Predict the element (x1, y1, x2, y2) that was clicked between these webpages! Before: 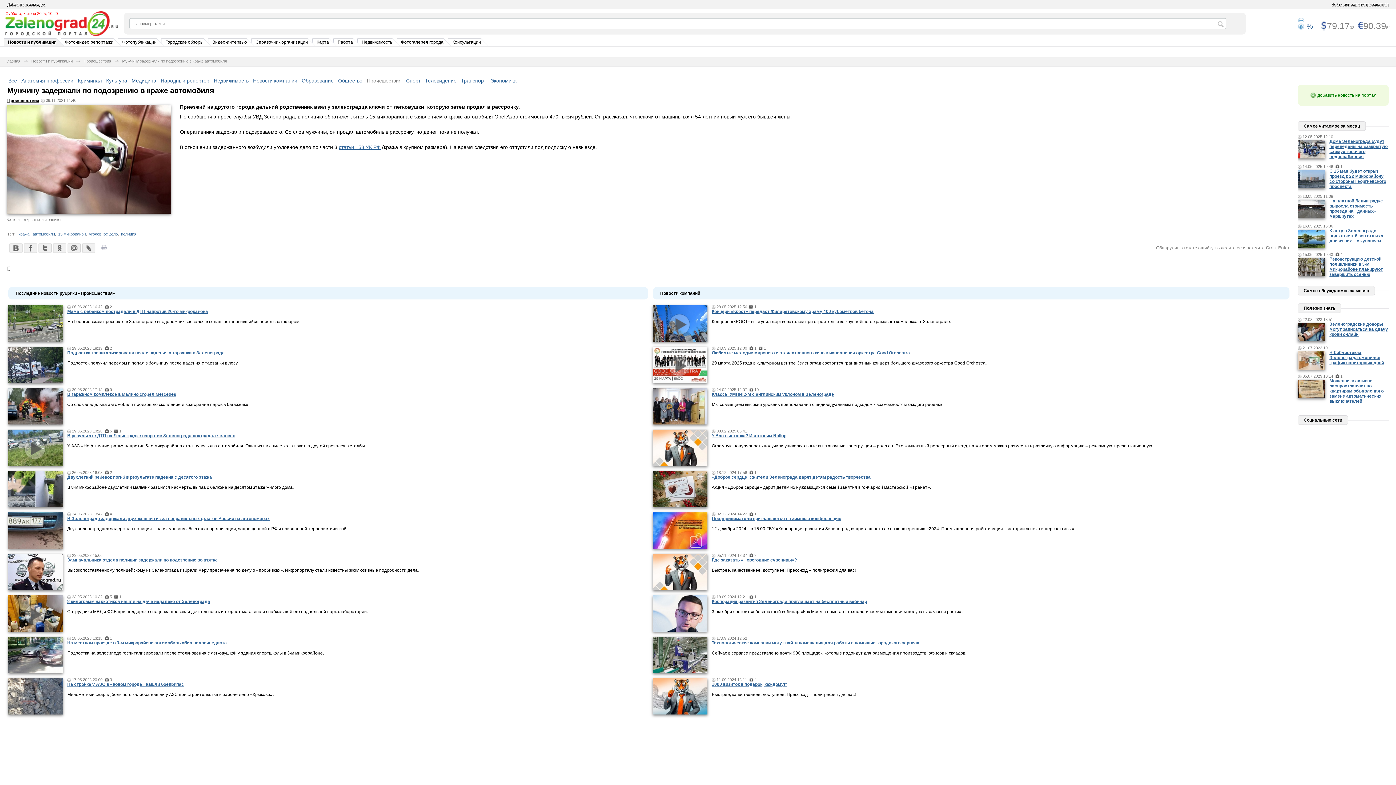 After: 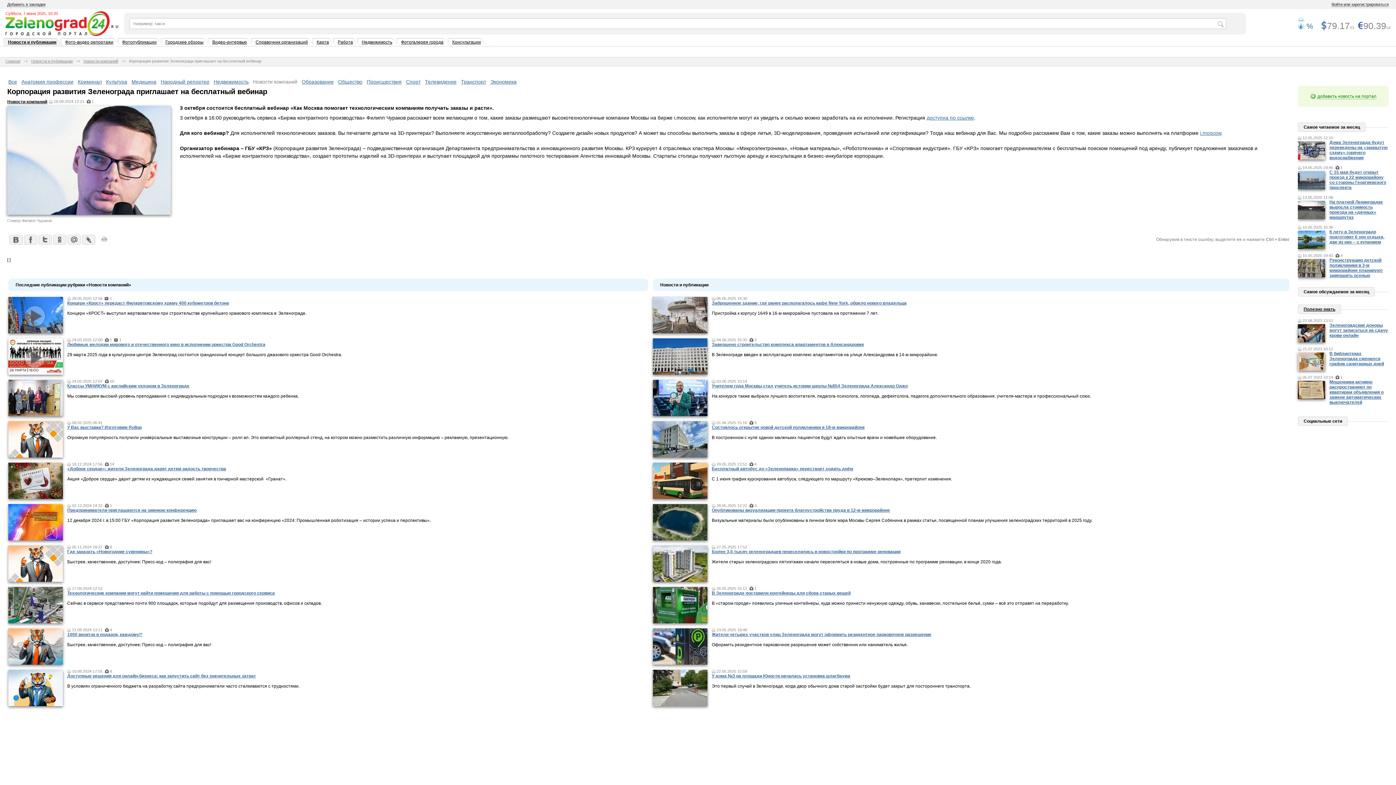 Action: label: Корпорация развития Зеленограда приглашает на бесплатный вебинар bbox: (712, 599, 867, 604)